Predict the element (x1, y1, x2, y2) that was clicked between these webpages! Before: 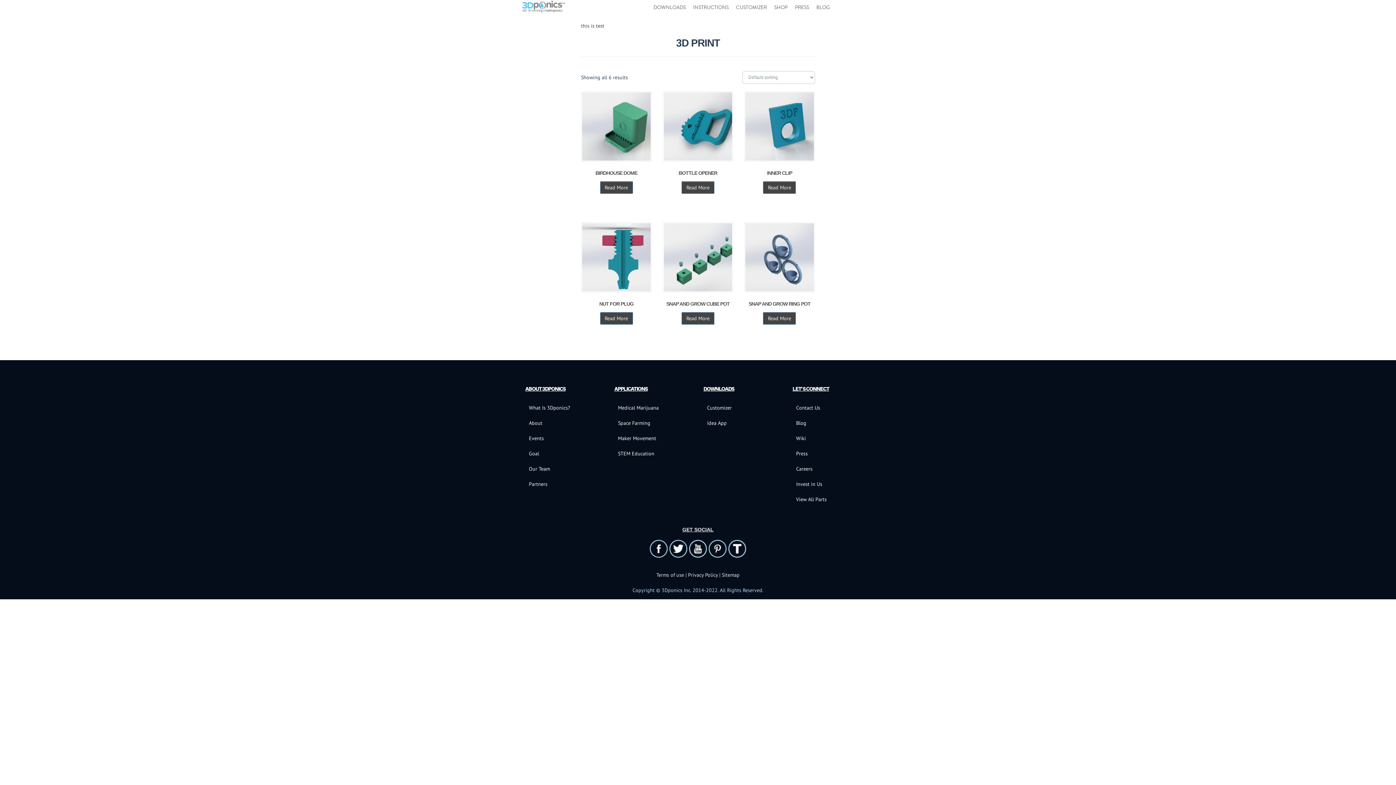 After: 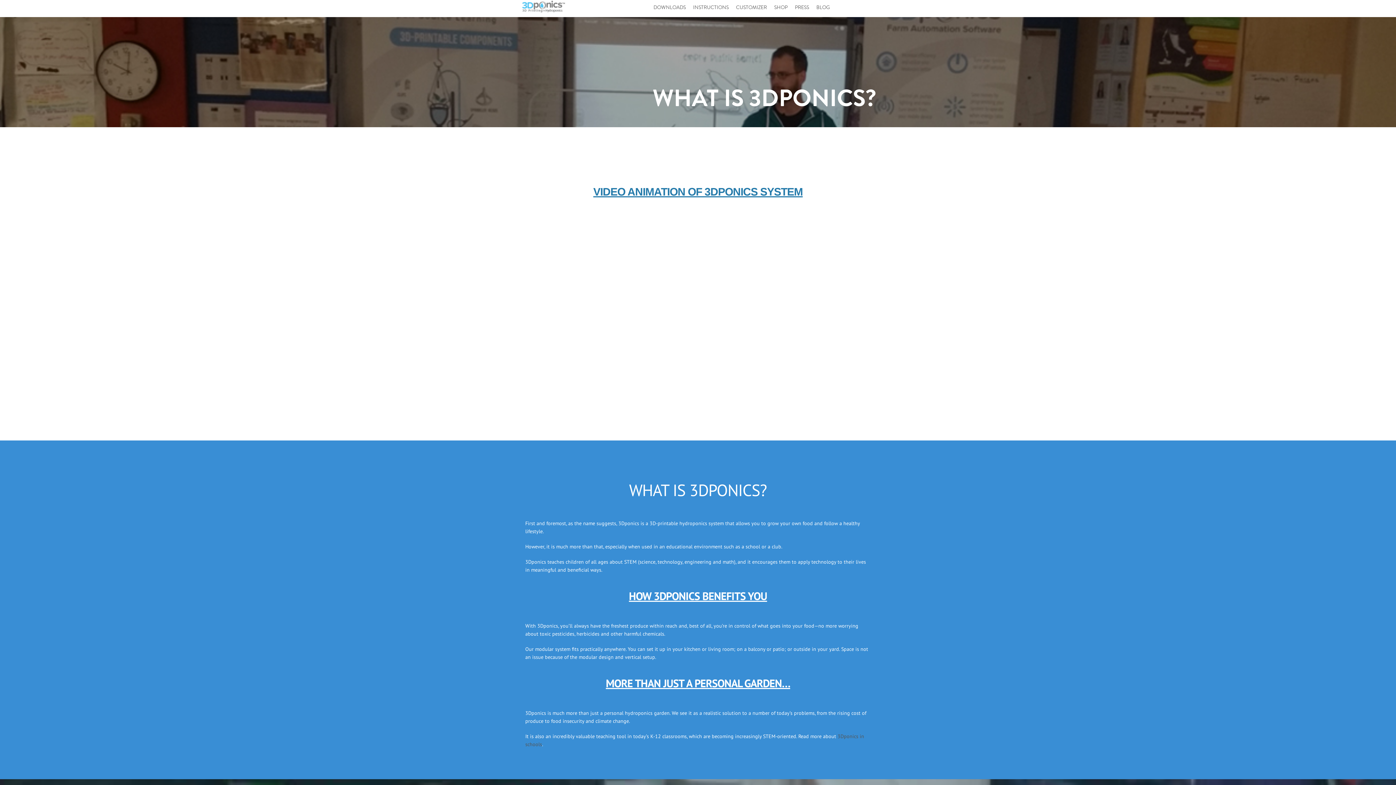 Action: label: What Is 3Dponics? bbox: (525, 400, 603, 415)